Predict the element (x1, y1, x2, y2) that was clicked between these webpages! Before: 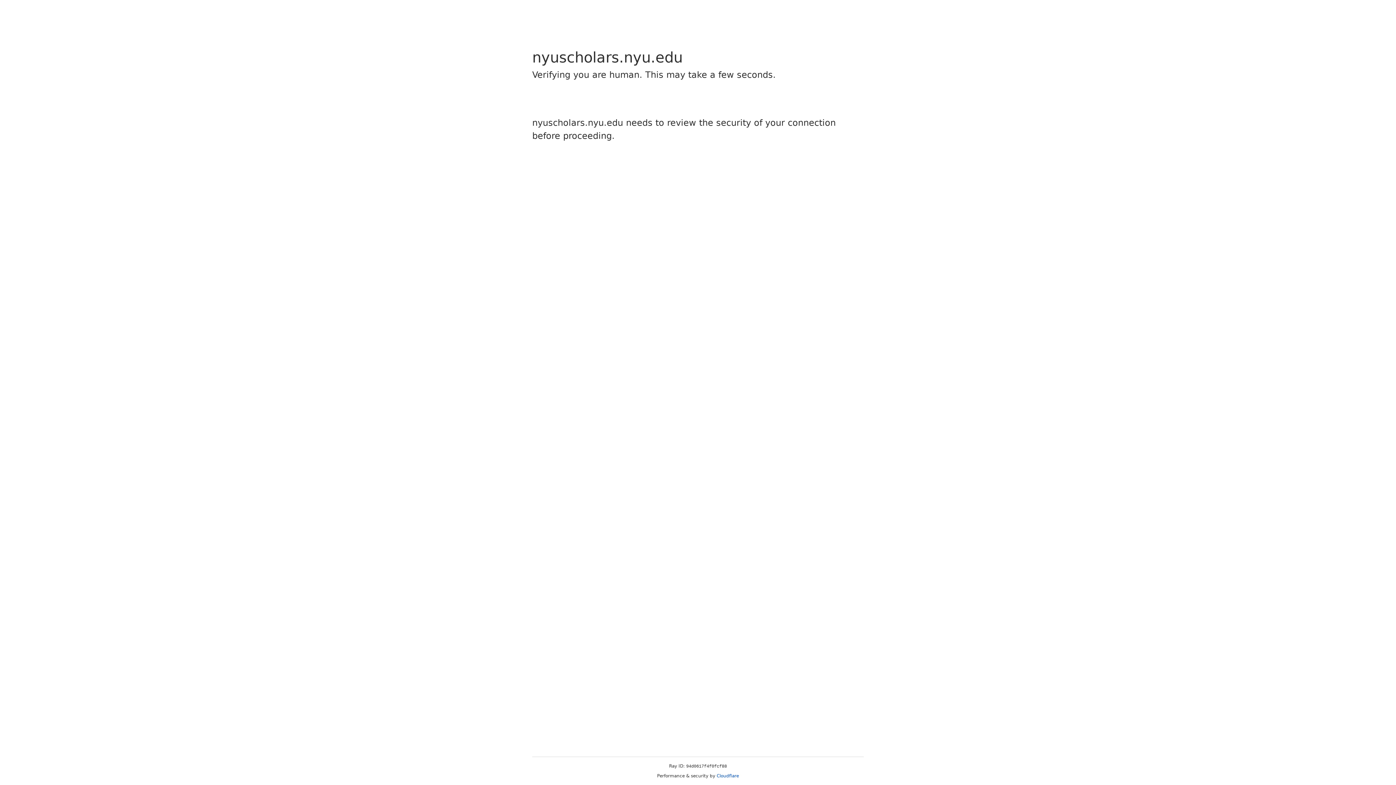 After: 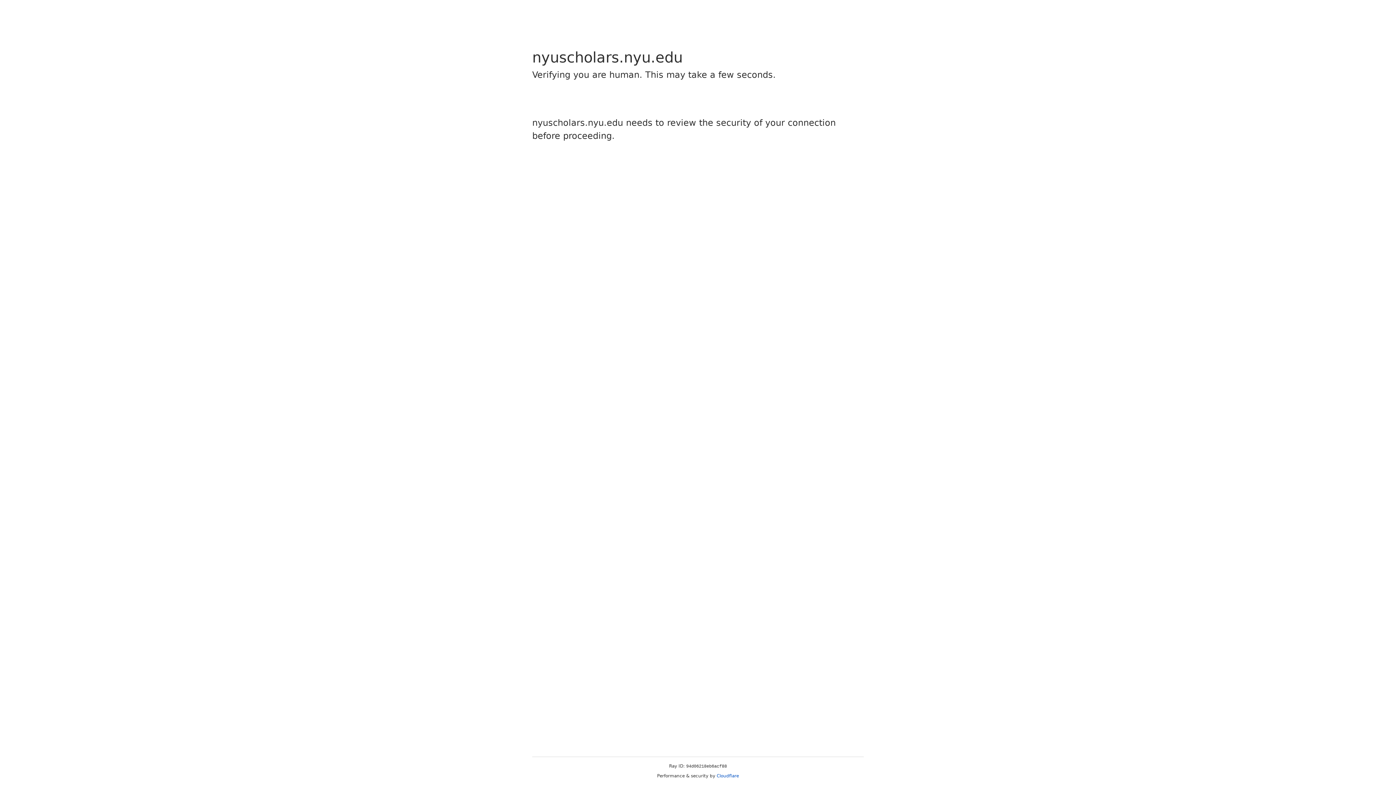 Action: label: Cloudflare bbox: (716, 773, 739, 778)